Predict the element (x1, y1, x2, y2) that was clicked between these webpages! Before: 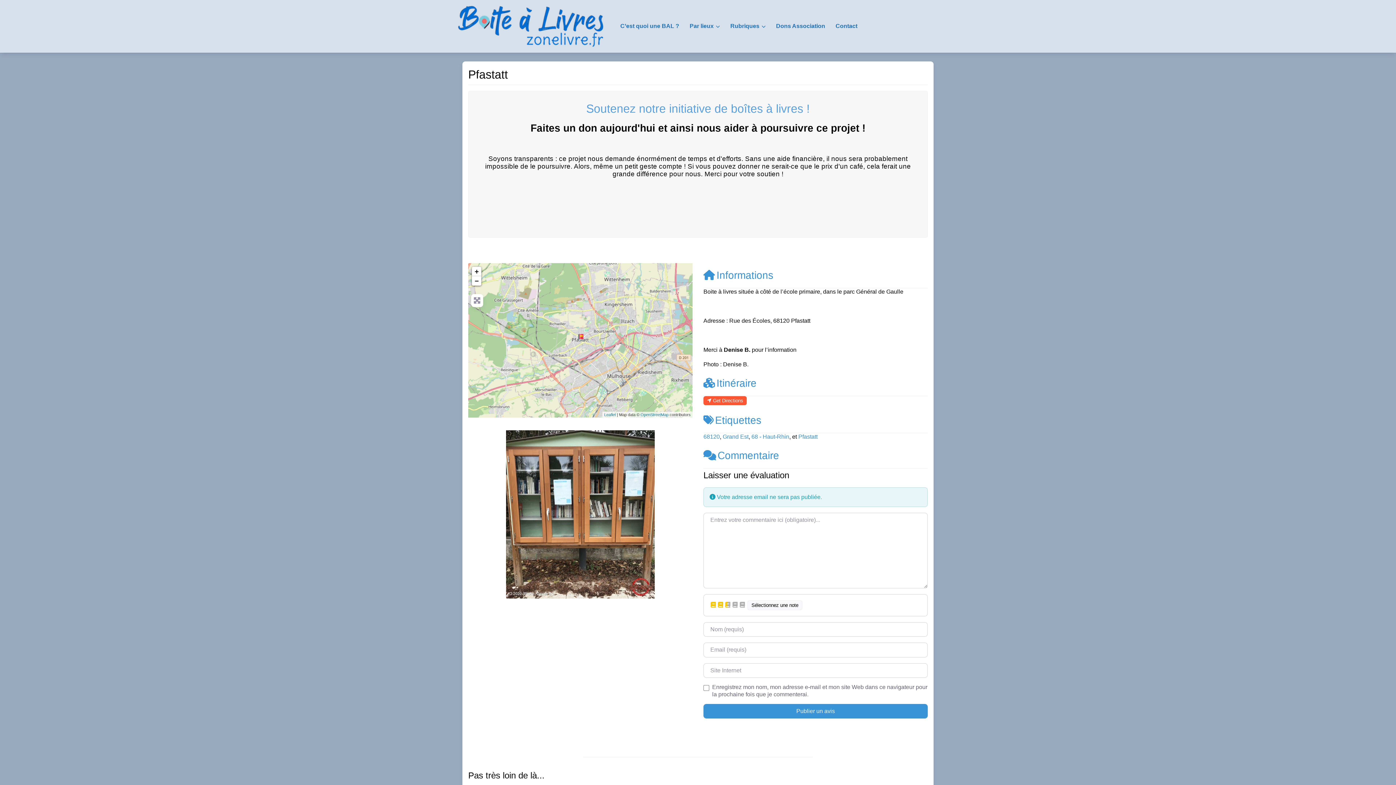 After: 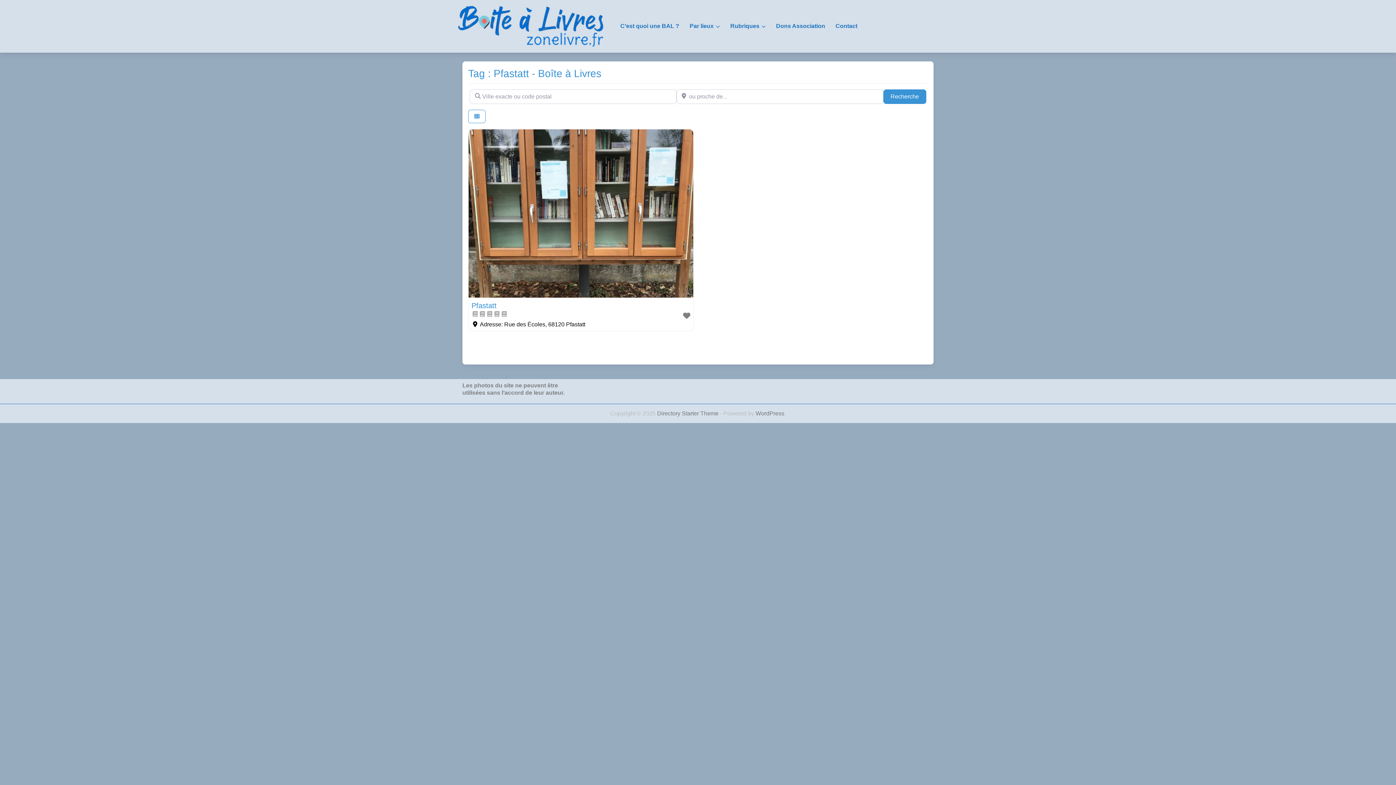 Action: bbox: (798, 433, 817, 439) label: Pfastatt